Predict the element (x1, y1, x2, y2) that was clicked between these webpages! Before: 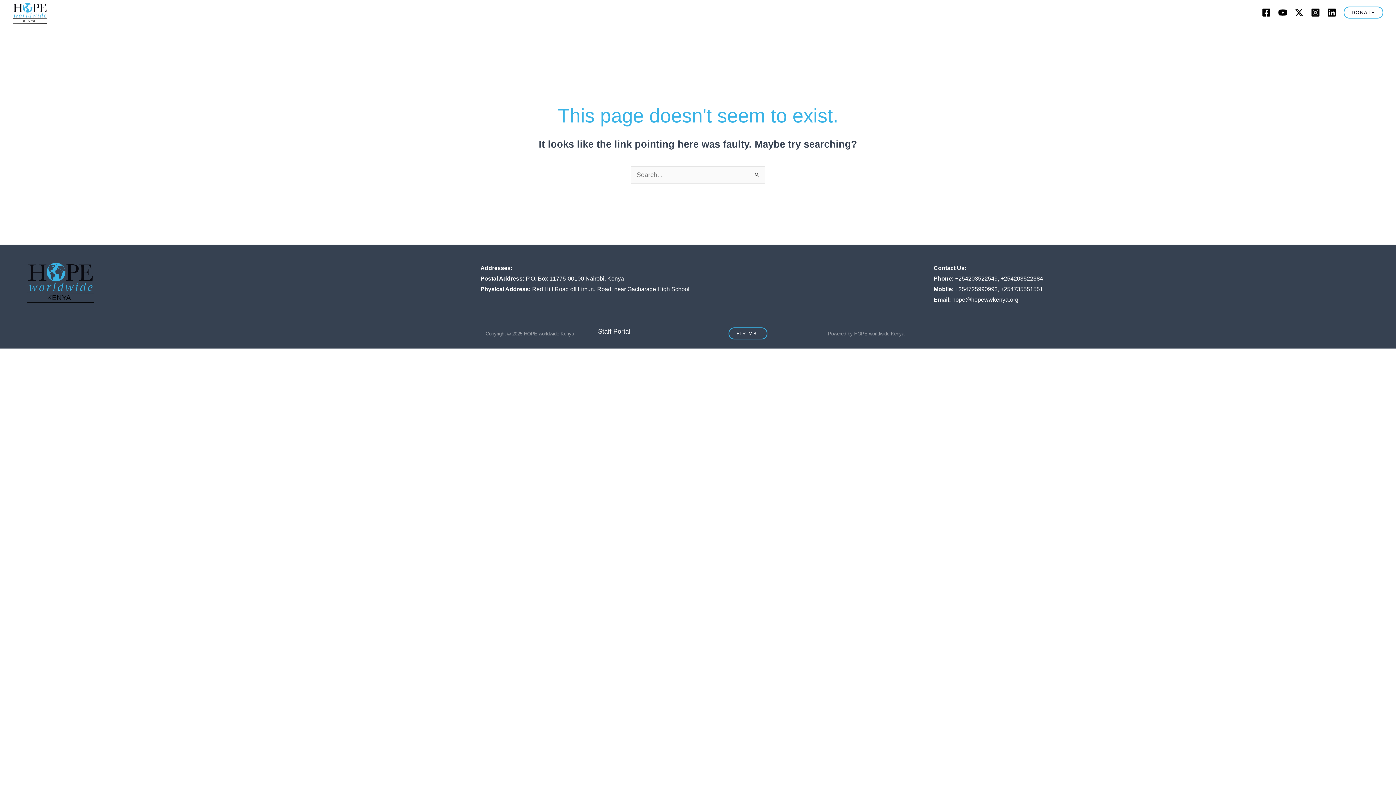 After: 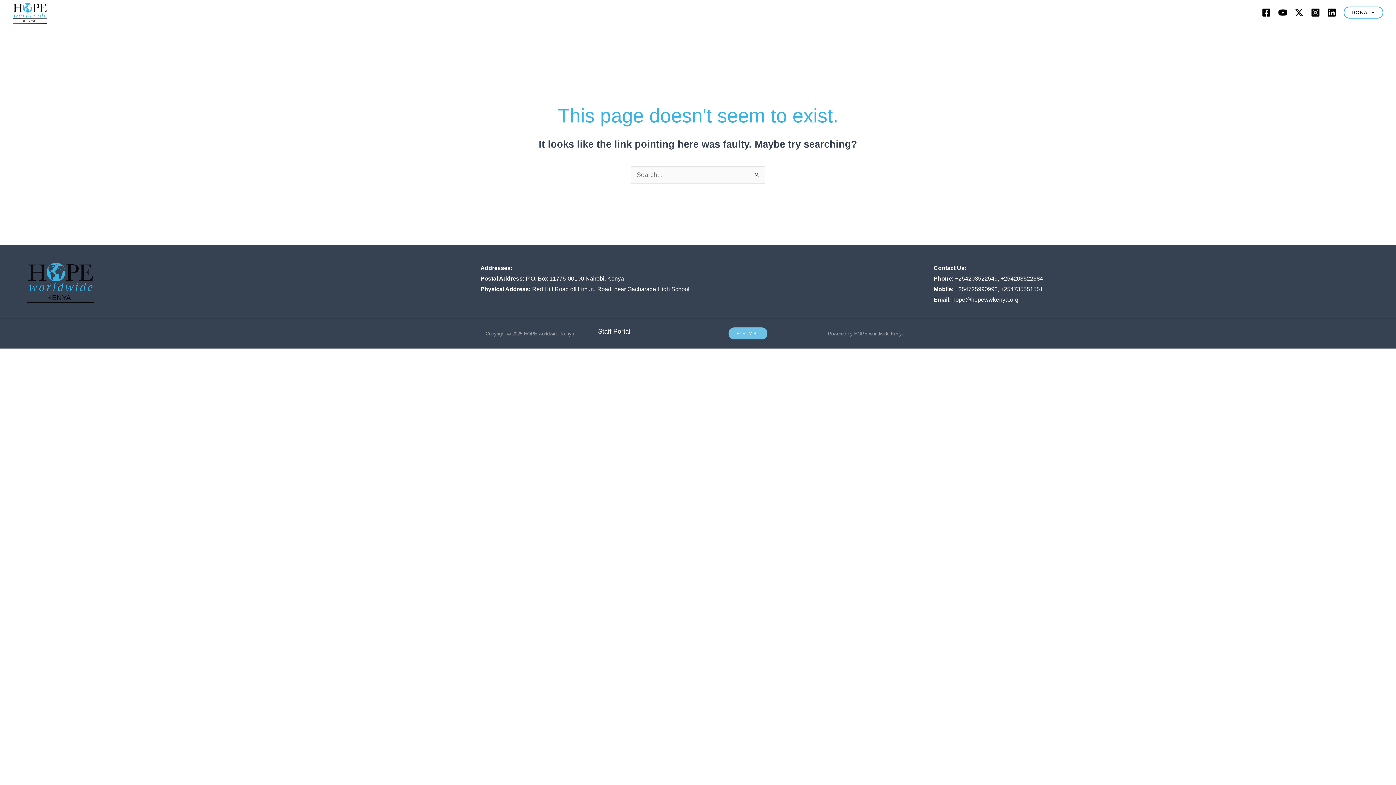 Action: bbox: (728, 327, 767, 339) label: FIRIMBI